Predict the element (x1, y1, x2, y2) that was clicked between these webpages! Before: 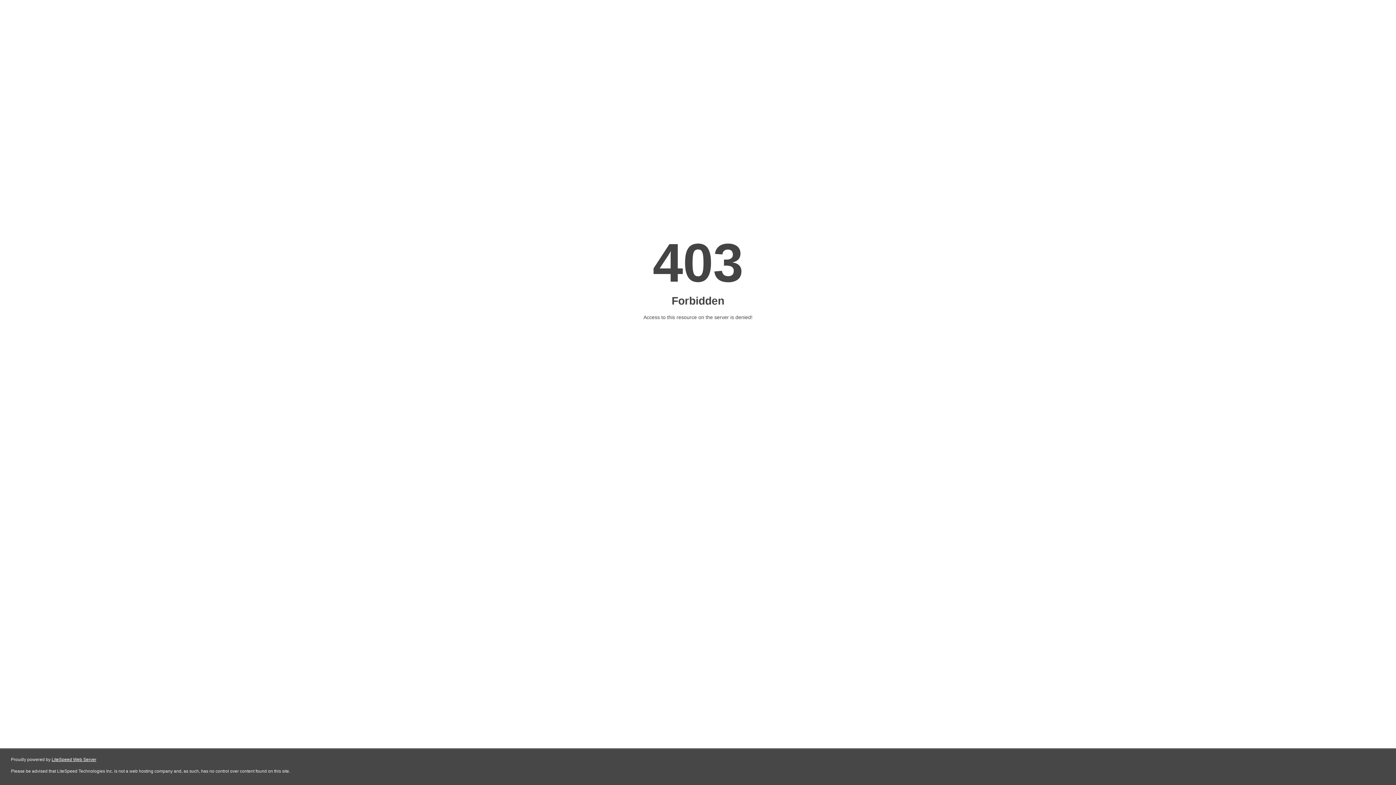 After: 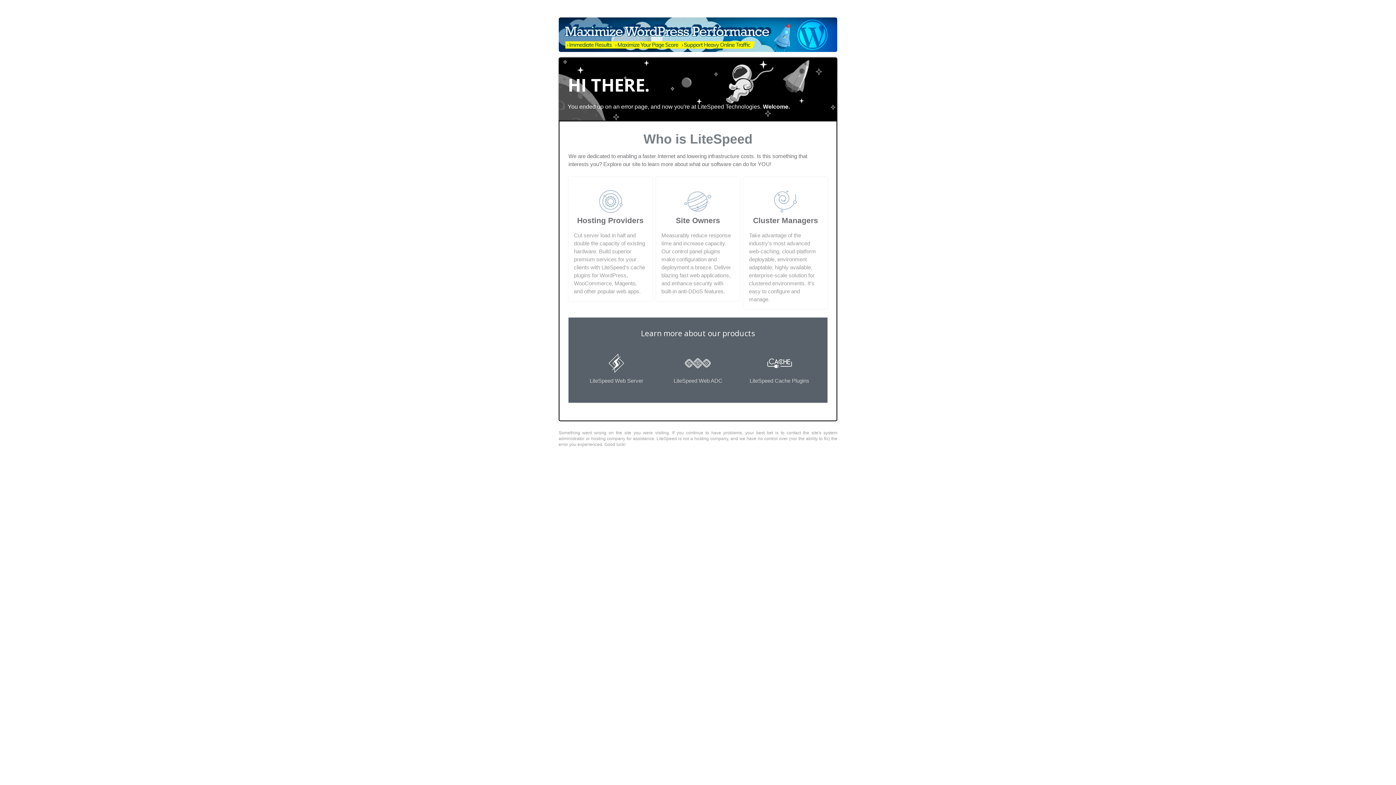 Action: bbox: (51, 757, 96, 762) label: LiteSpeed Web Server